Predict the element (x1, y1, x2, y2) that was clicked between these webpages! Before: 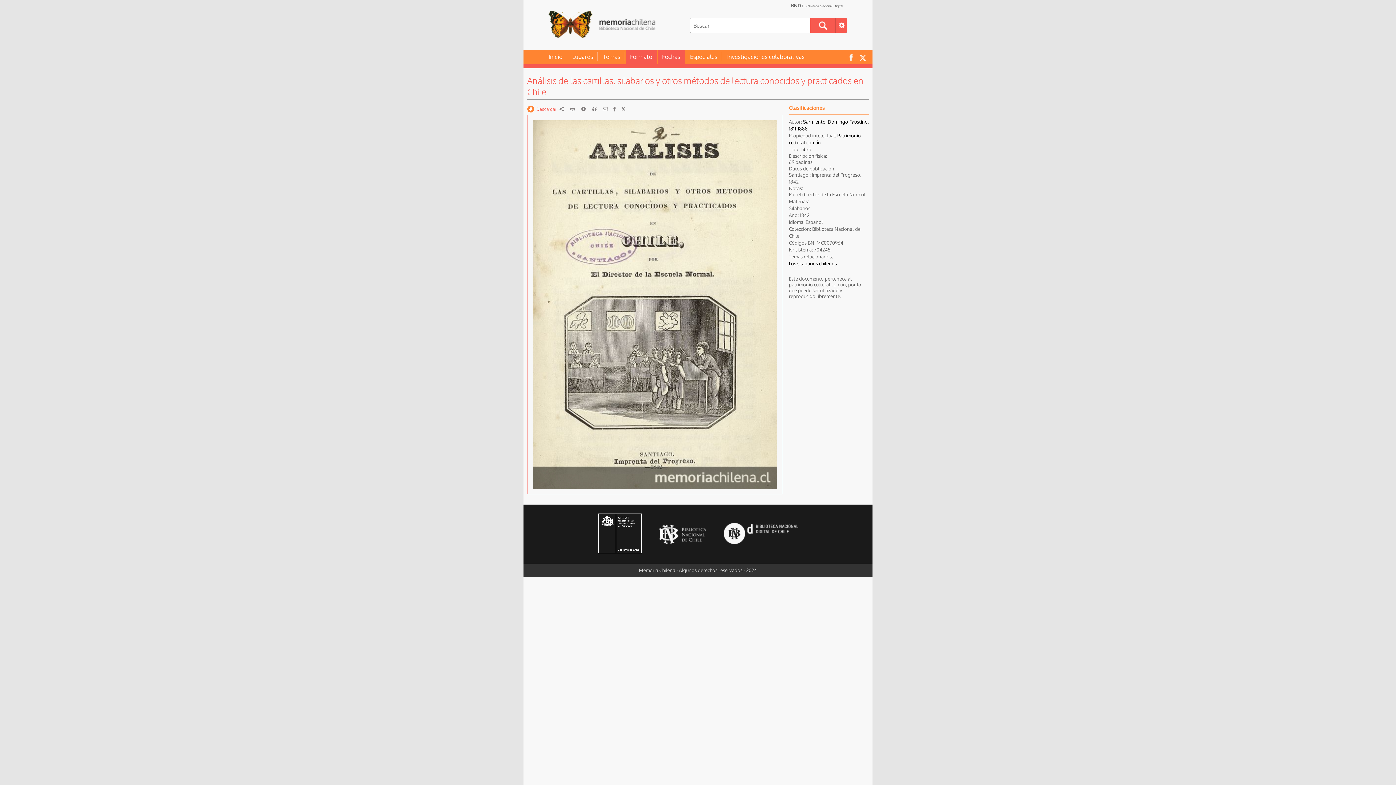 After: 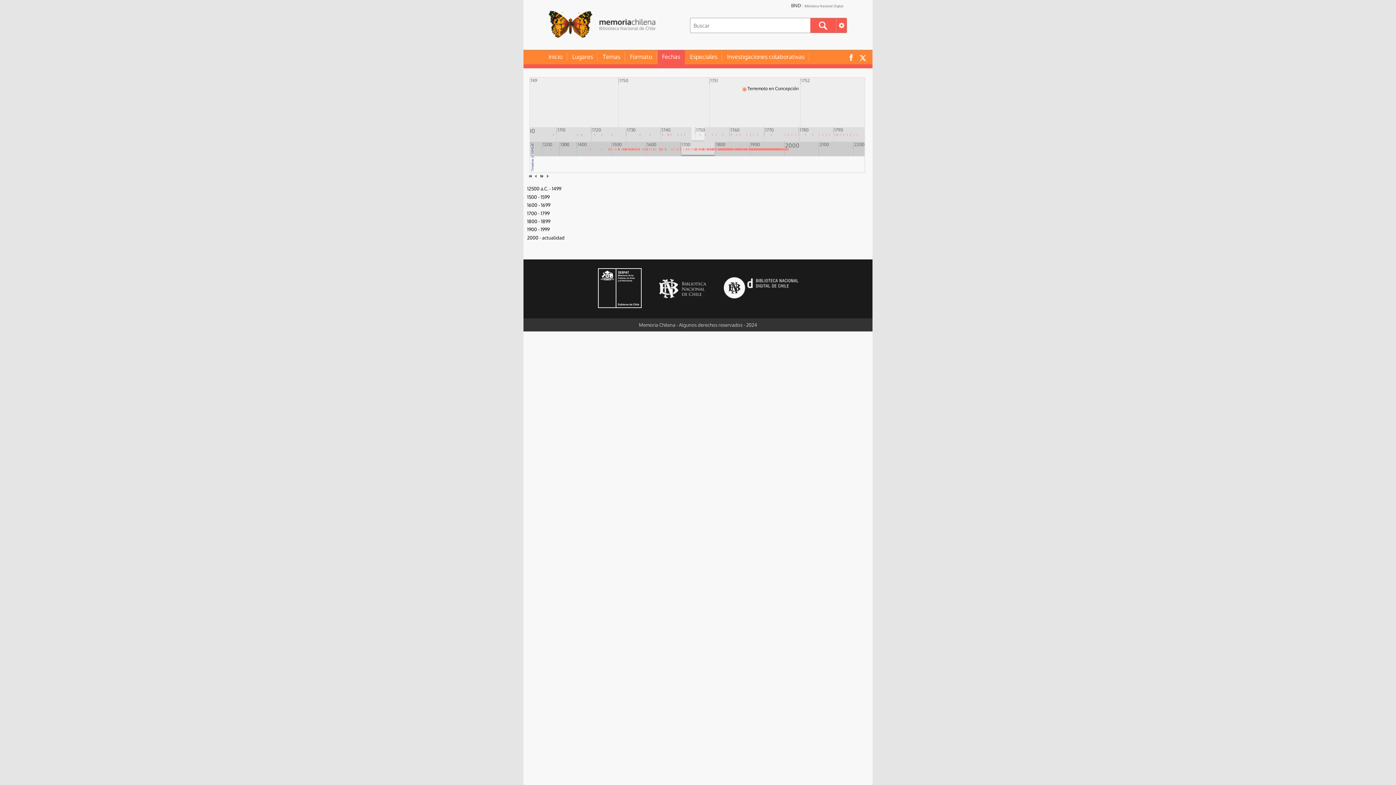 Action: bbox: (657, 52, 685, 61) label: Fechas